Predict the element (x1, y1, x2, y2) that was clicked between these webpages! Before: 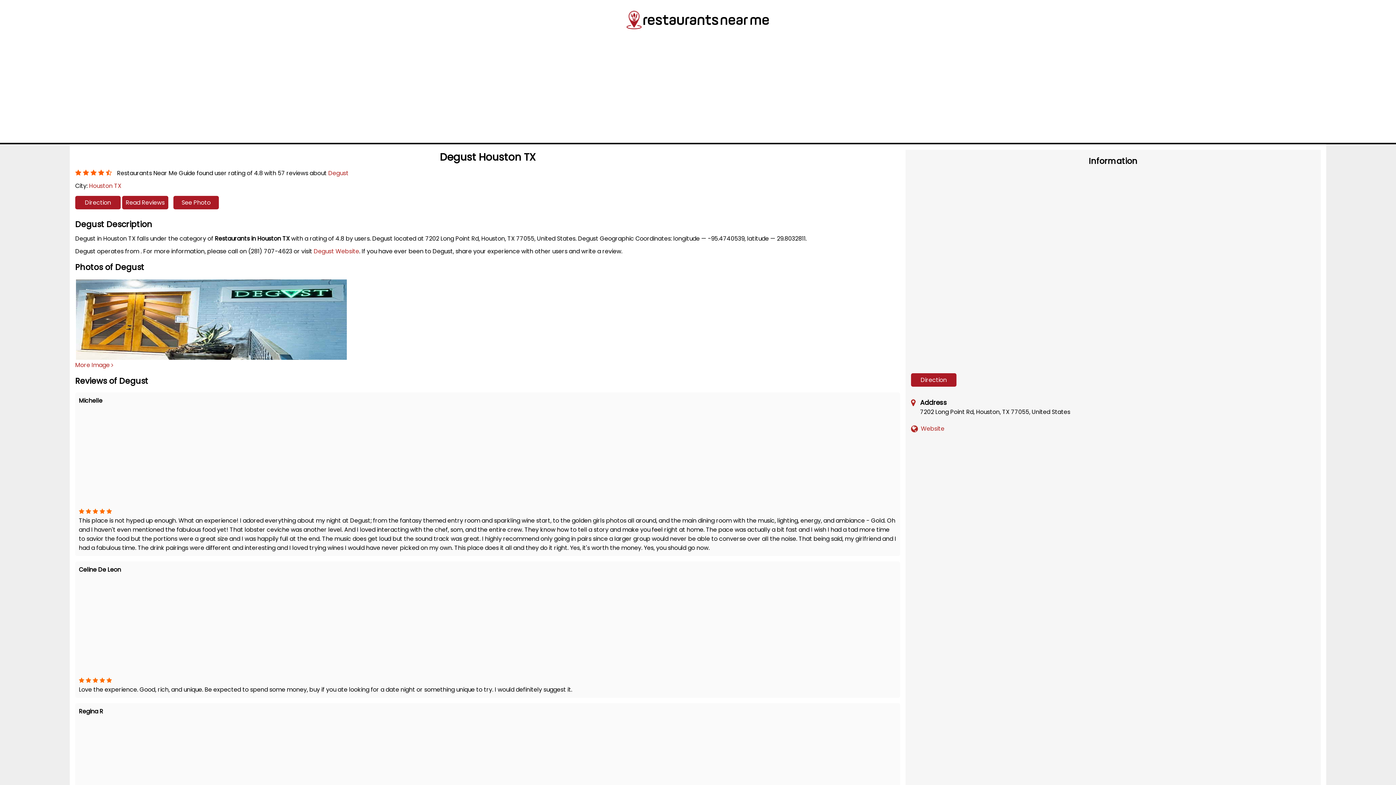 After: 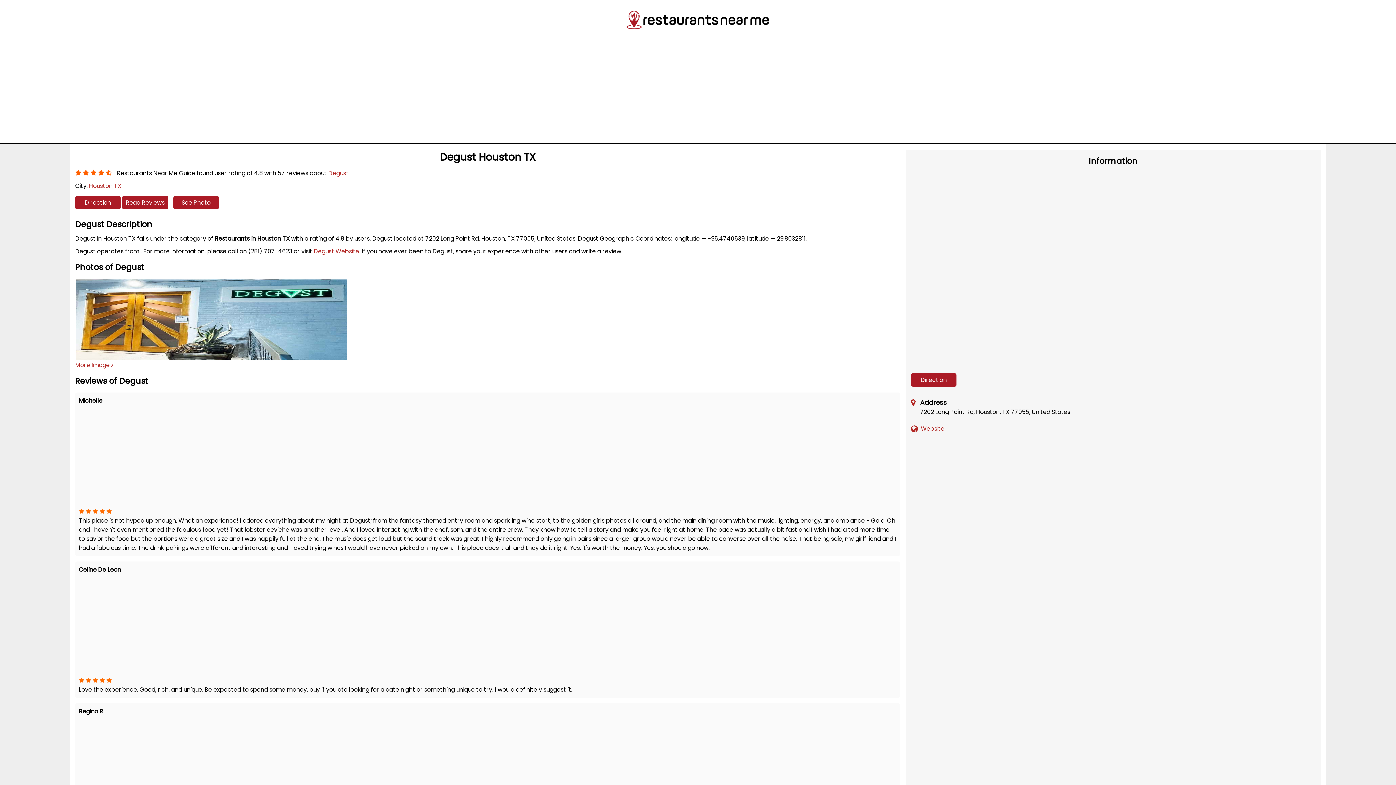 Action: bbox: (911, 373, 956, 386) label: Direction